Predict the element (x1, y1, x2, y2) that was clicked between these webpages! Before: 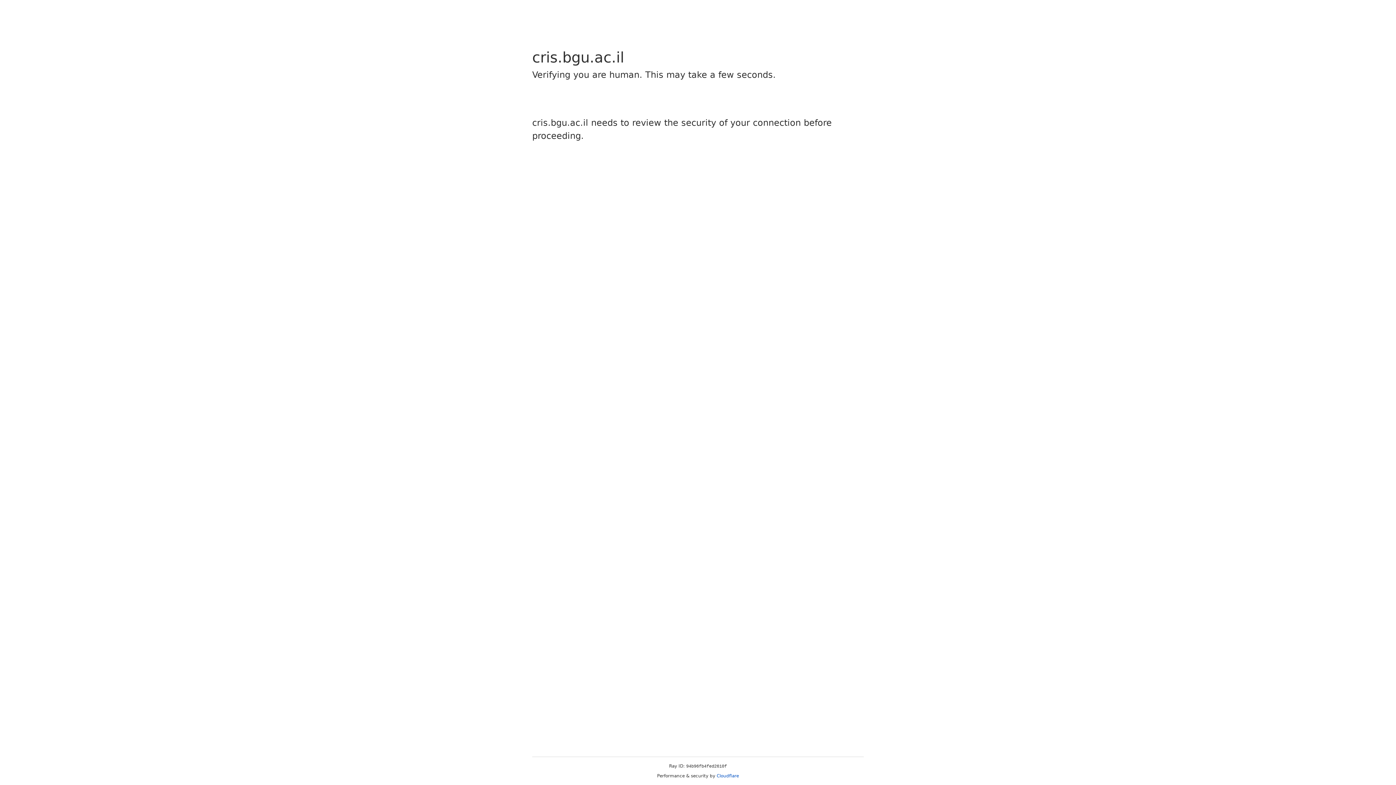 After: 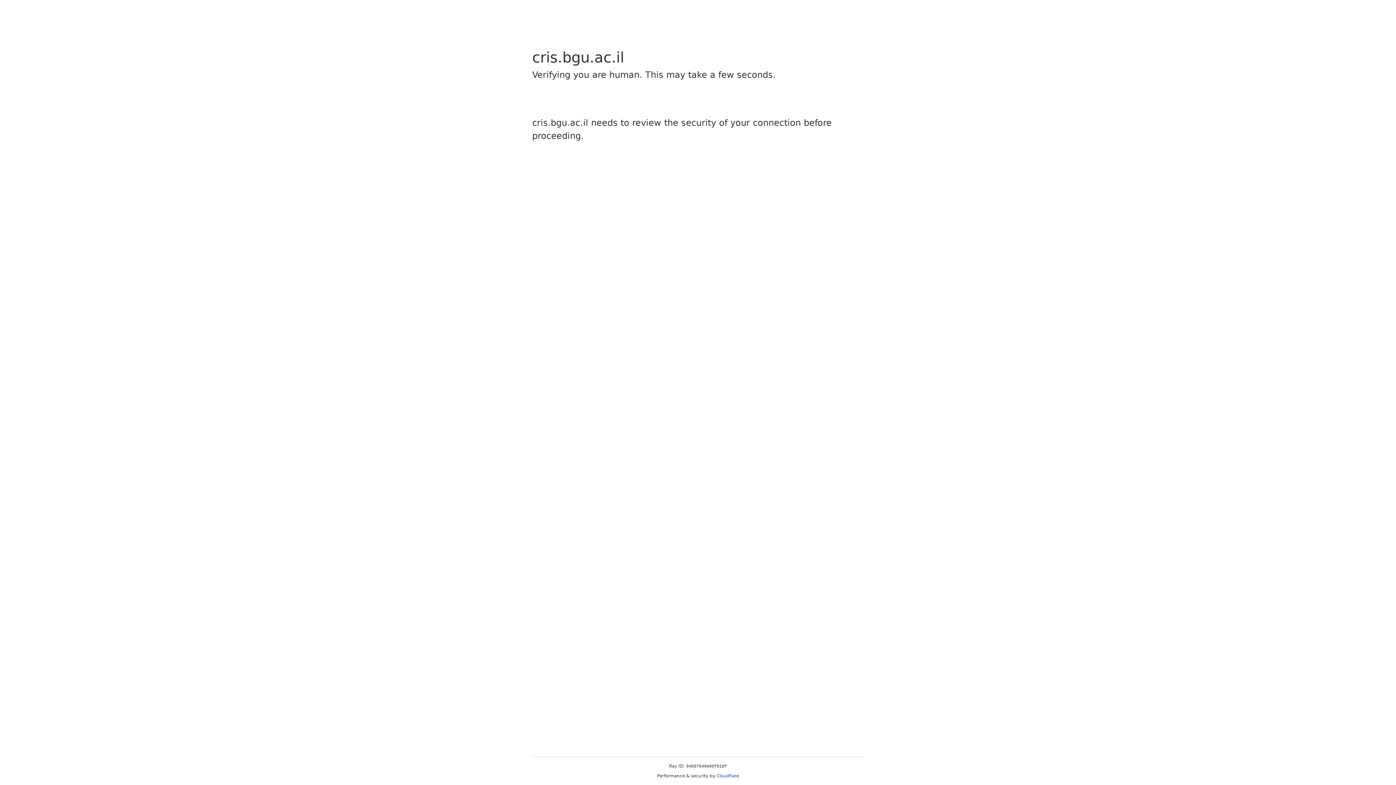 Action: label: Cloudflare bbox: (716, 773, 739, 778)